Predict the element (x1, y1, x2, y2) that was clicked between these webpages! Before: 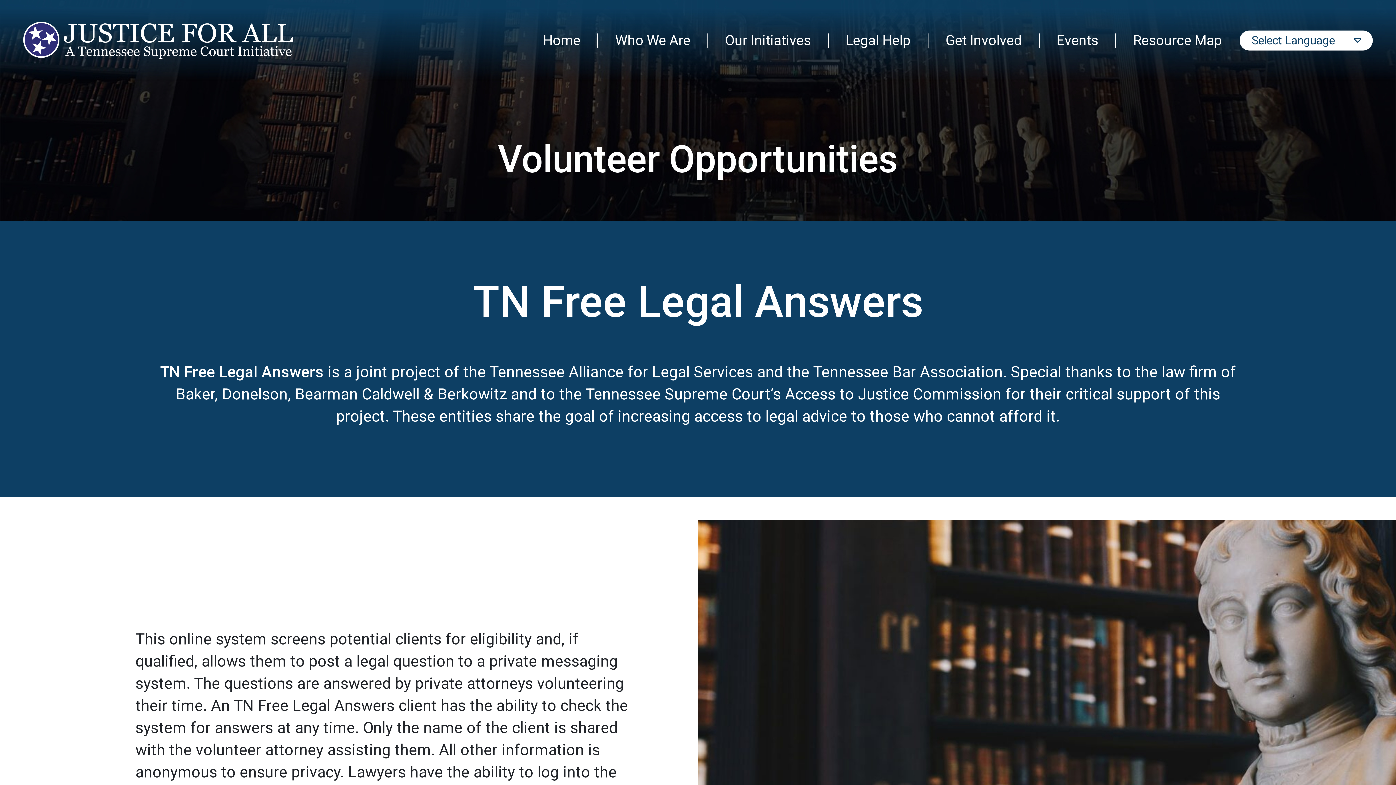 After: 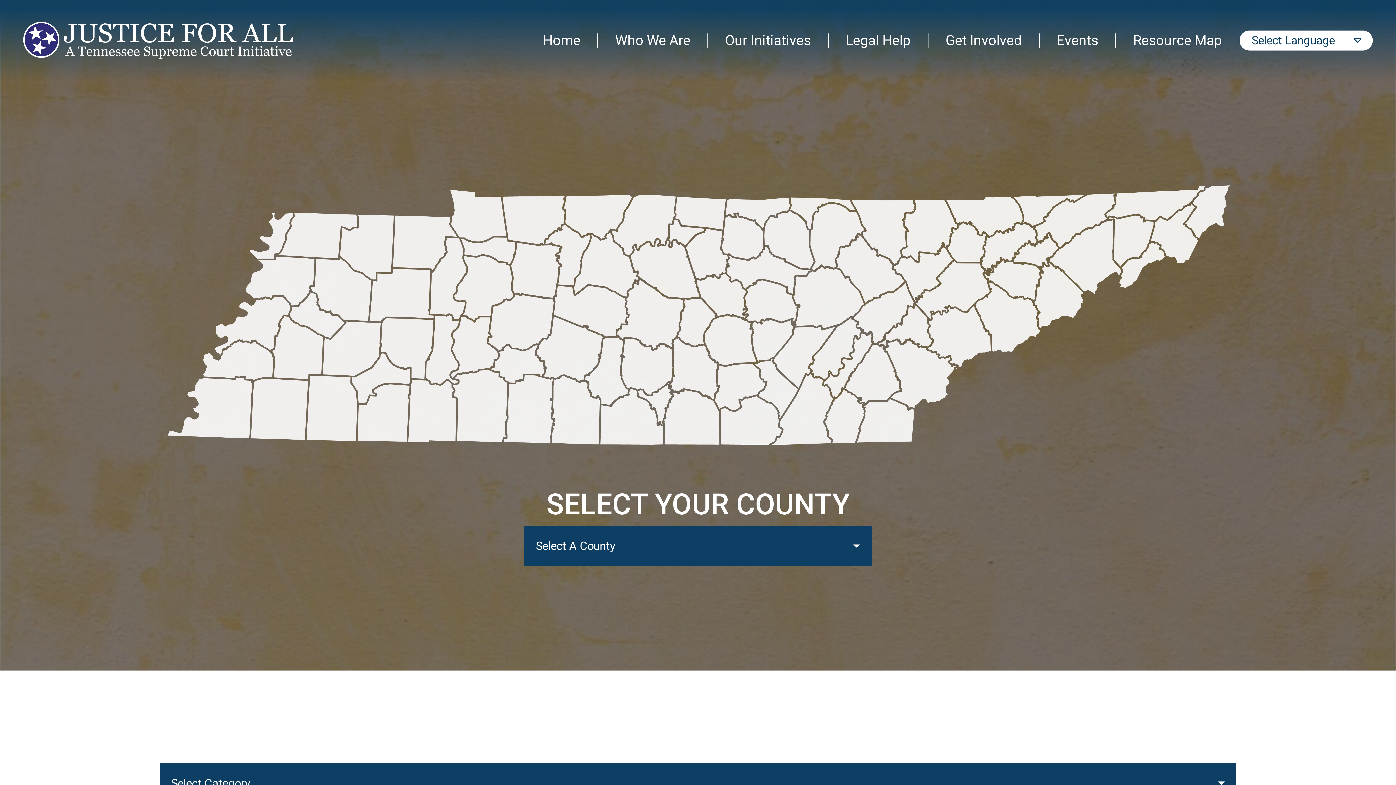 Action: label: Resource Map bbox: (1127, 24, 1228, 56)